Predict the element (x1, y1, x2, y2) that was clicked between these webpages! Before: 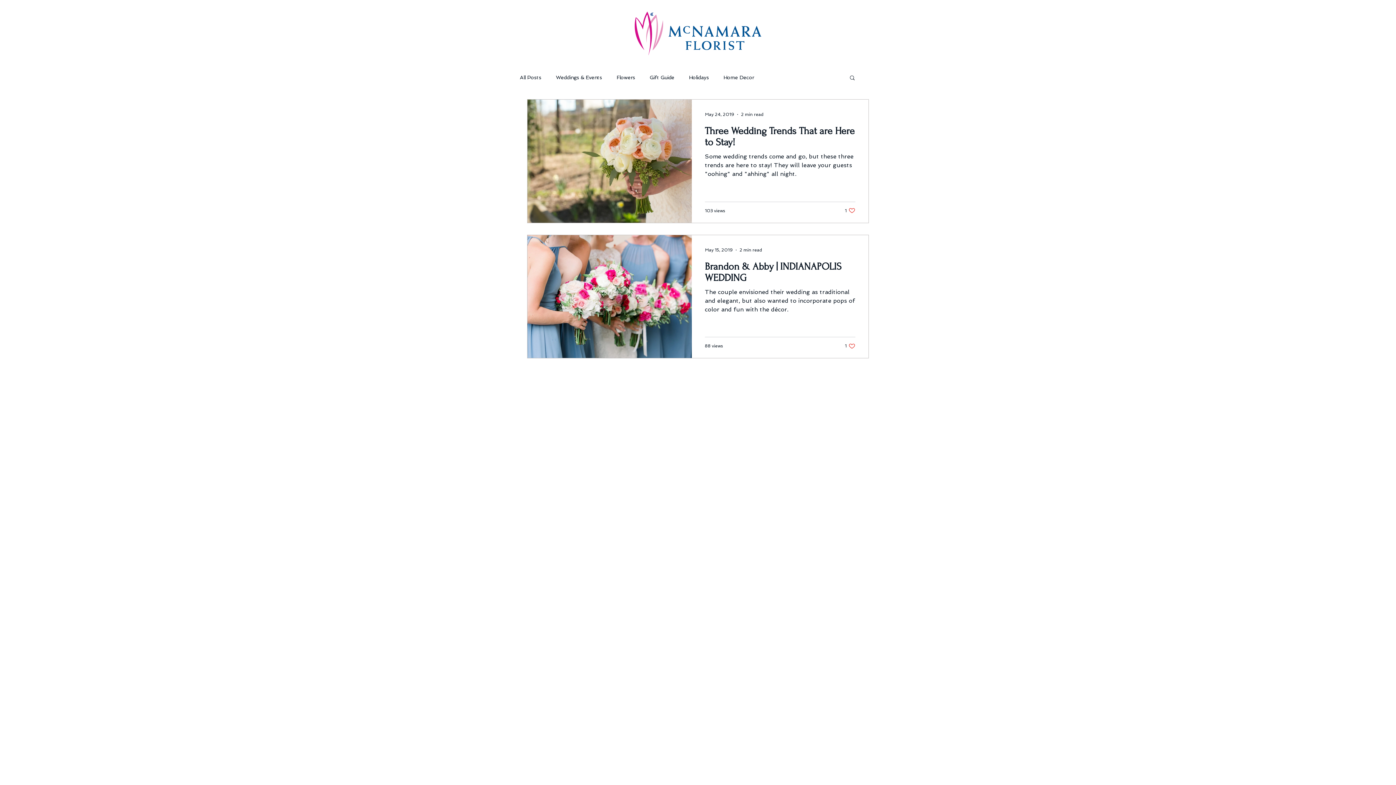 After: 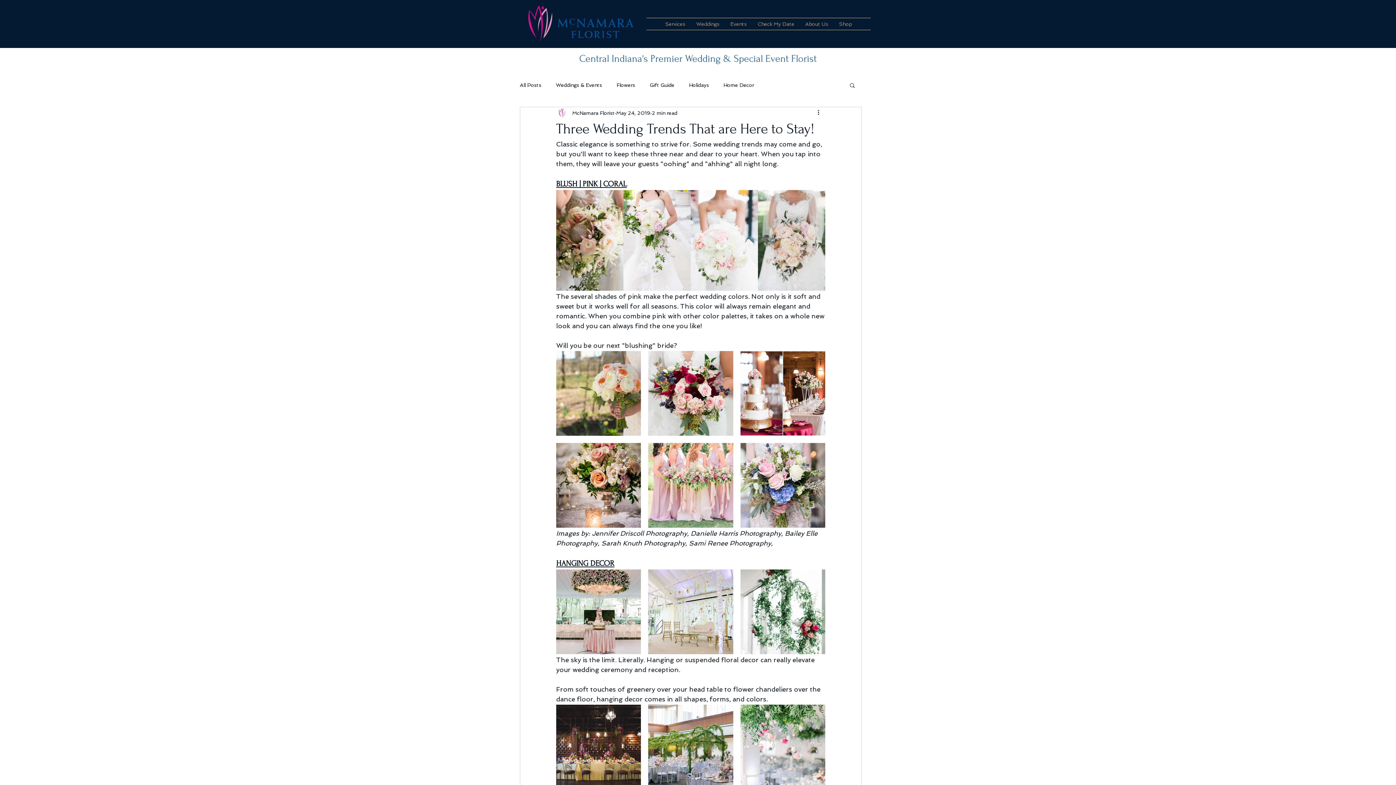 Action: label: Three Wedding Trends That are Here to Stay! bbox: (705, 125, 855, 152)